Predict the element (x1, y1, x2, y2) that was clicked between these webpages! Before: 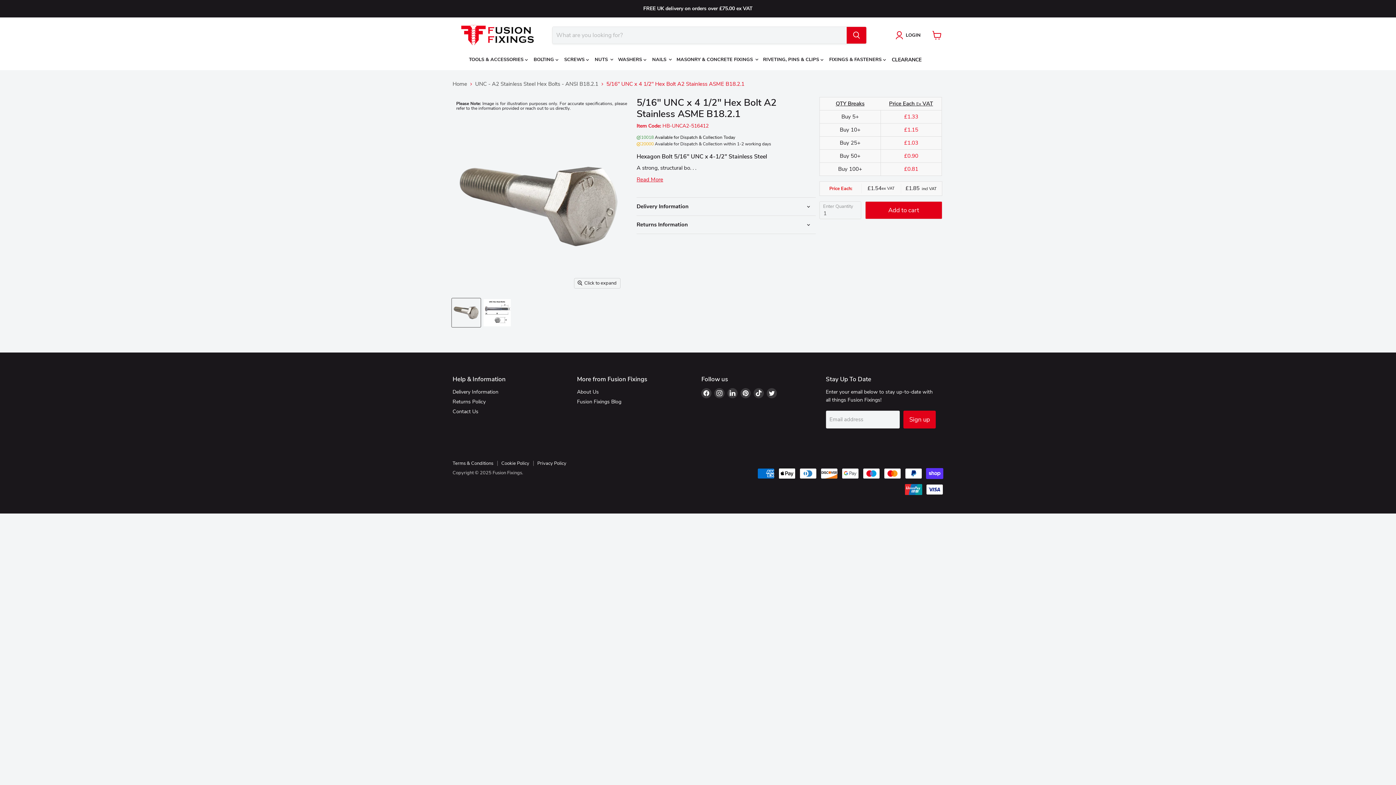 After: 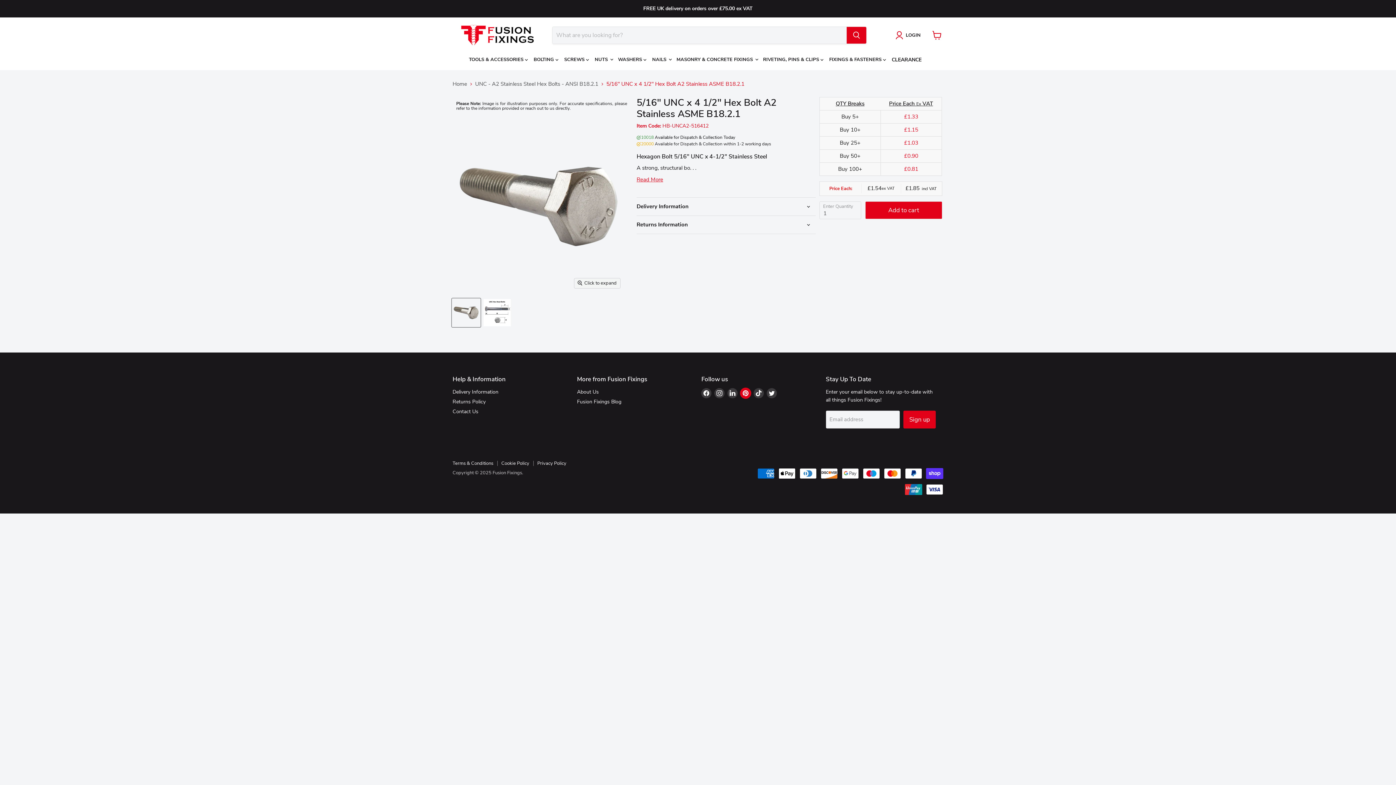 Action: bbox: (740, 388, 751, 398) label: Find us on Pinterest